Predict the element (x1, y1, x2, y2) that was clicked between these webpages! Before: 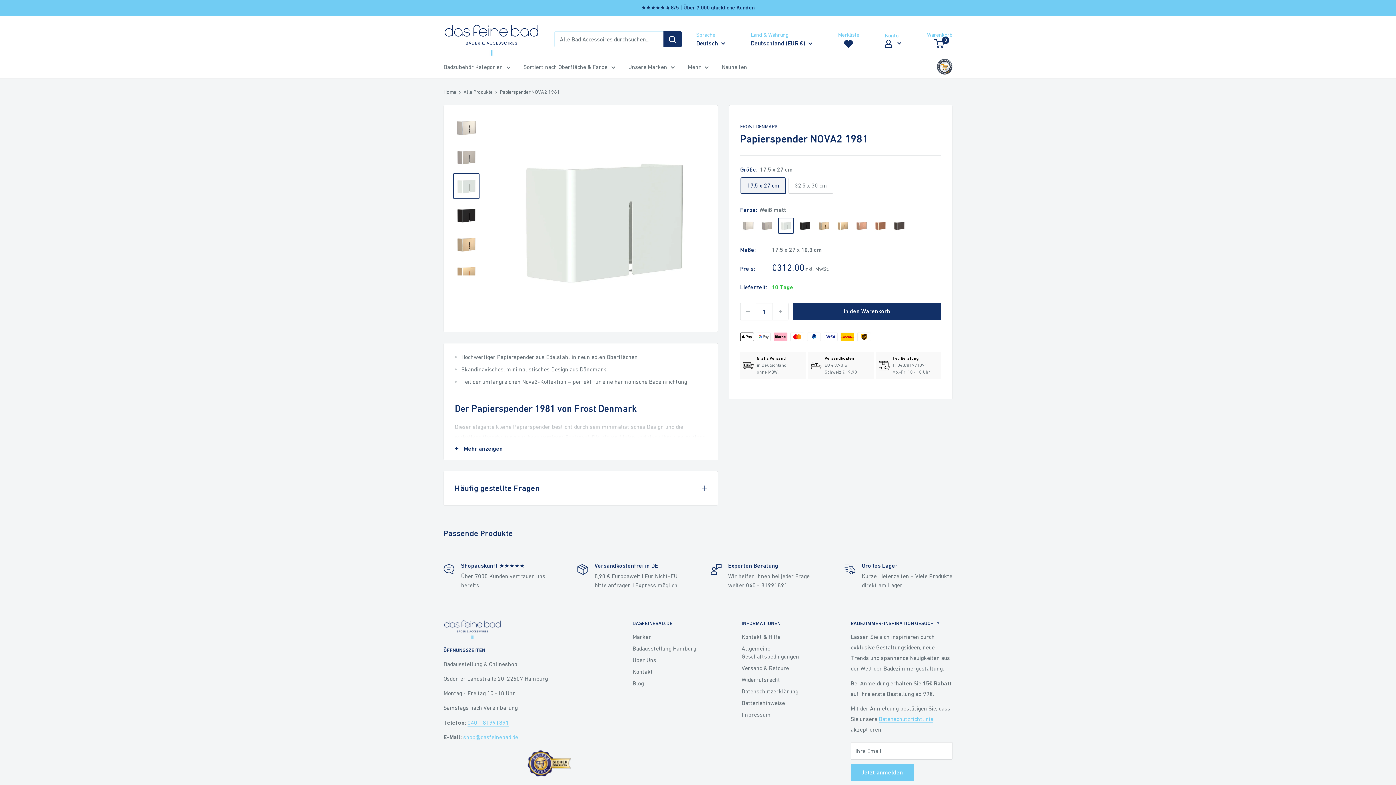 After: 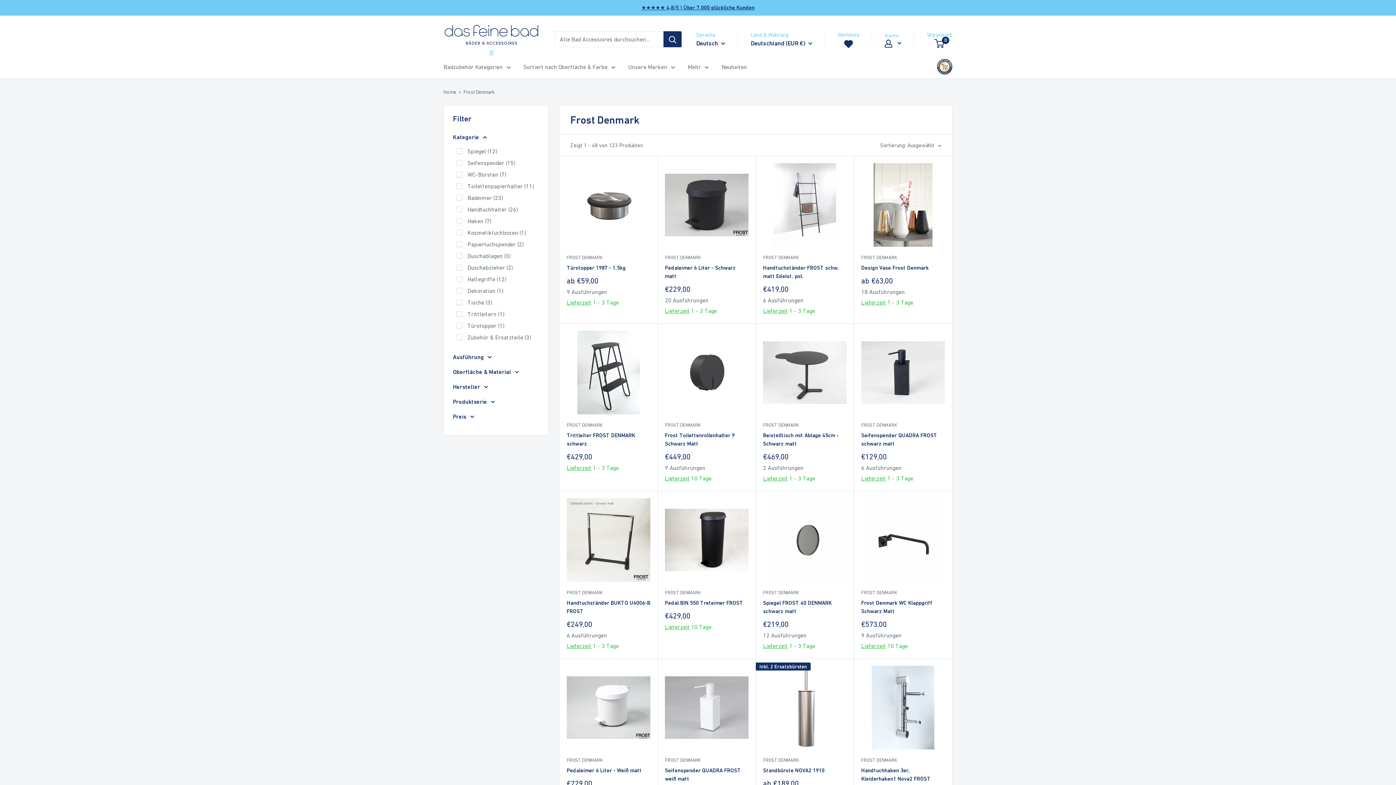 Action: bbox: (740, 121, 777, 131) label: FROST DENMARK